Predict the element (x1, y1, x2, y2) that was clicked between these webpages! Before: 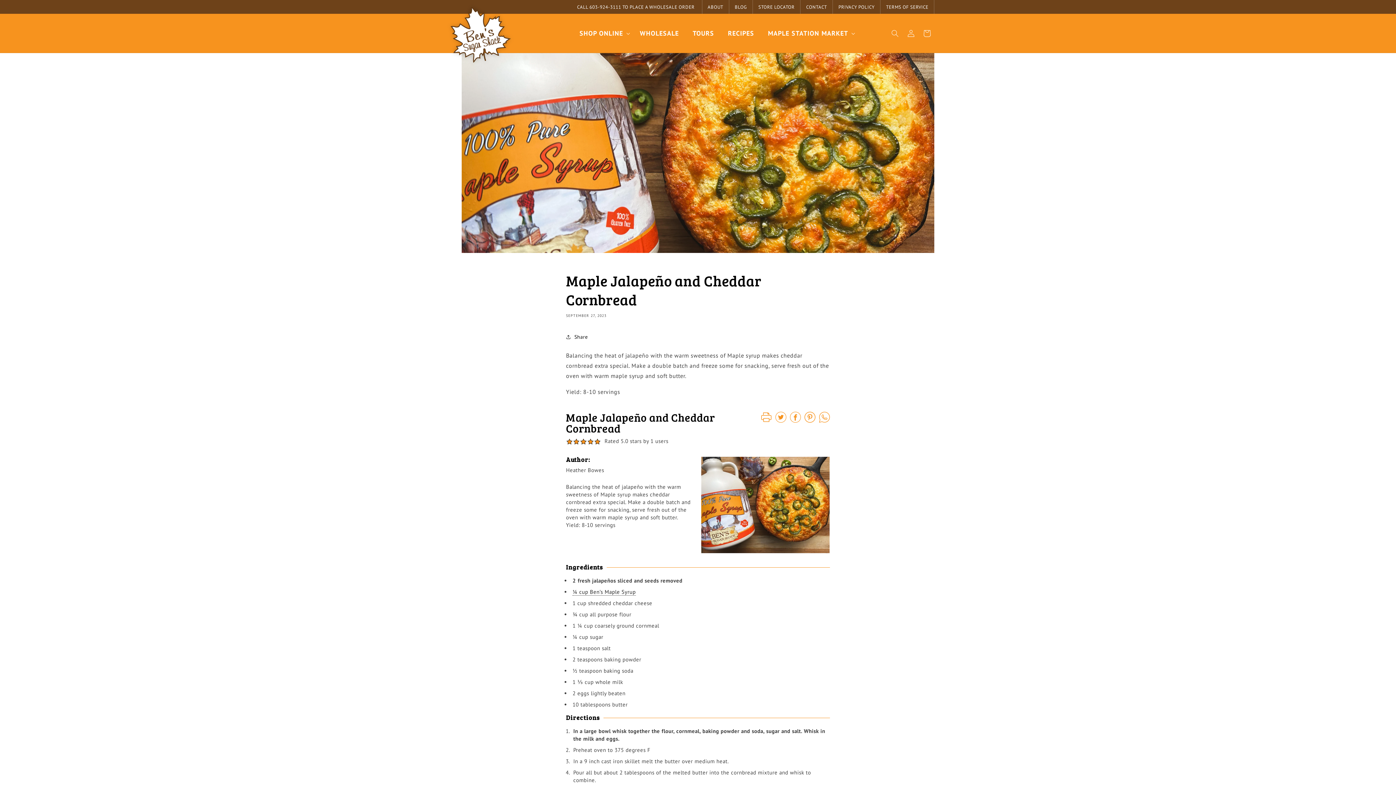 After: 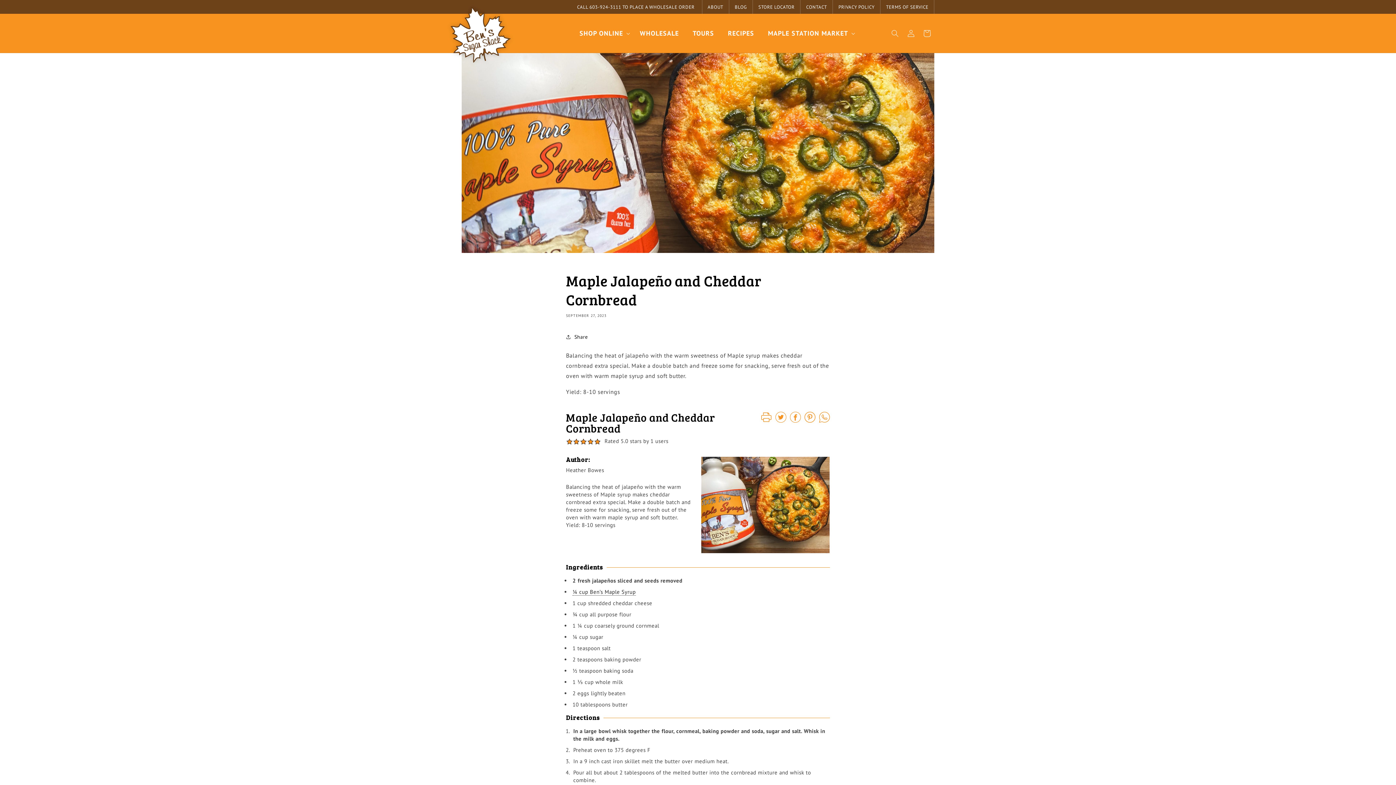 Action: bbox: (790, 417, 801, 424)